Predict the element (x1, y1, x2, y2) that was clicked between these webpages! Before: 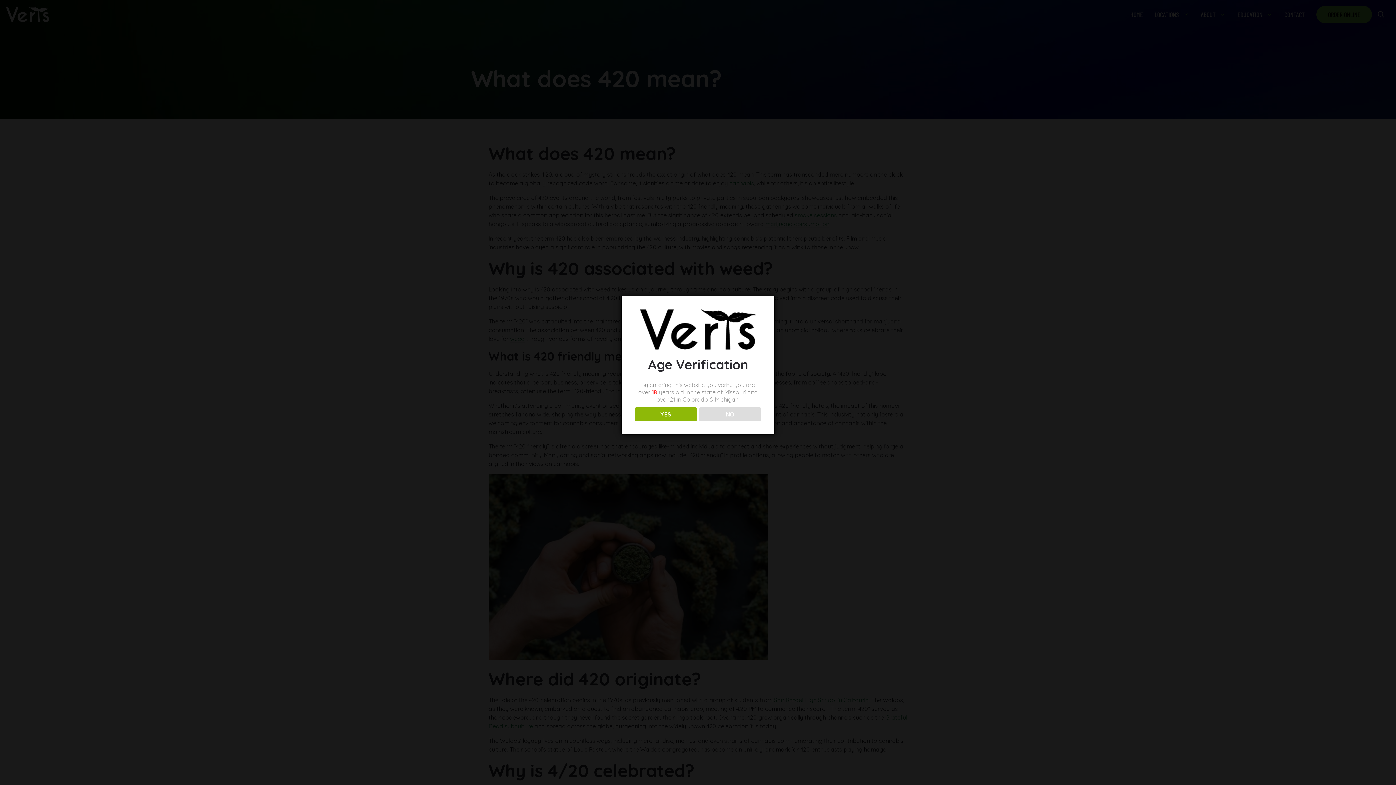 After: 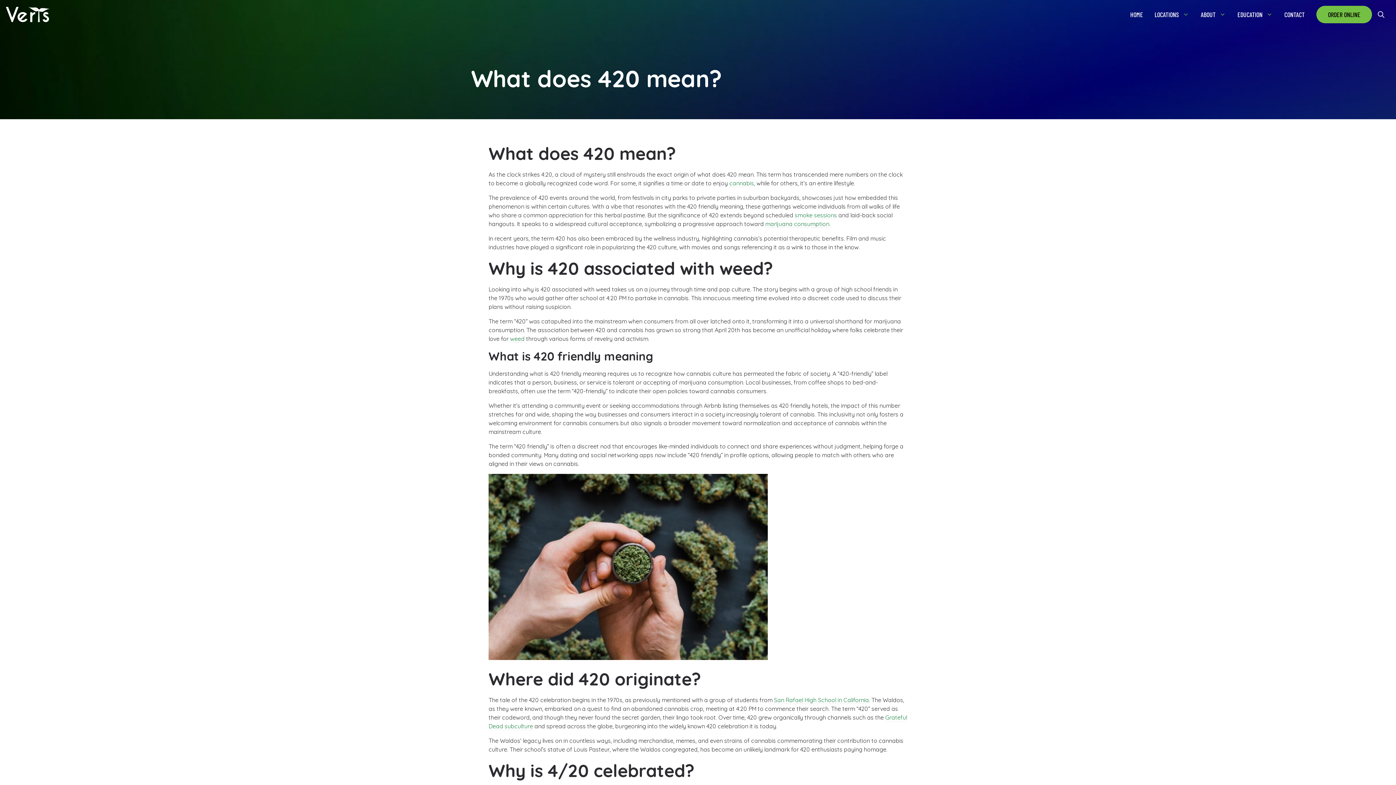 Action: label: YES bbox: (634, 407, 696, 421)